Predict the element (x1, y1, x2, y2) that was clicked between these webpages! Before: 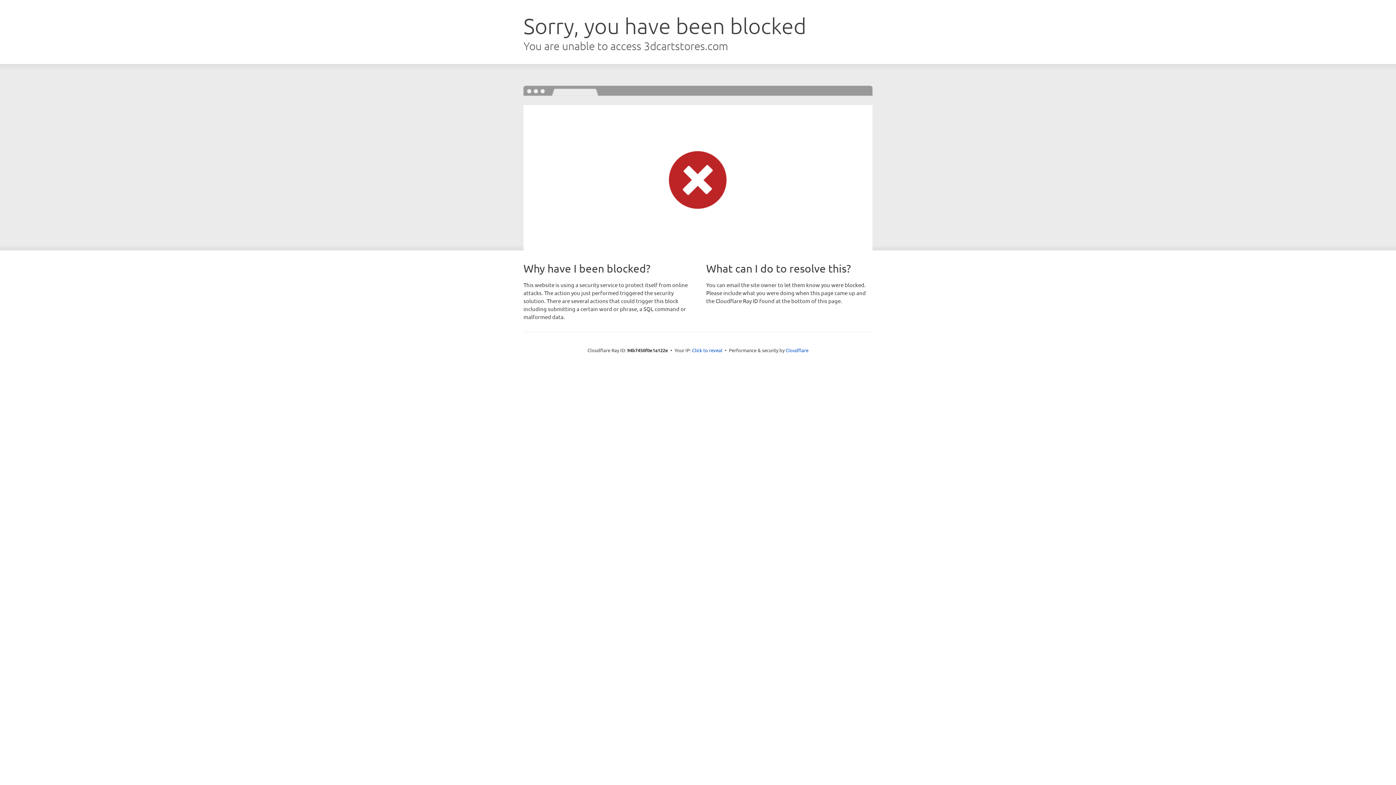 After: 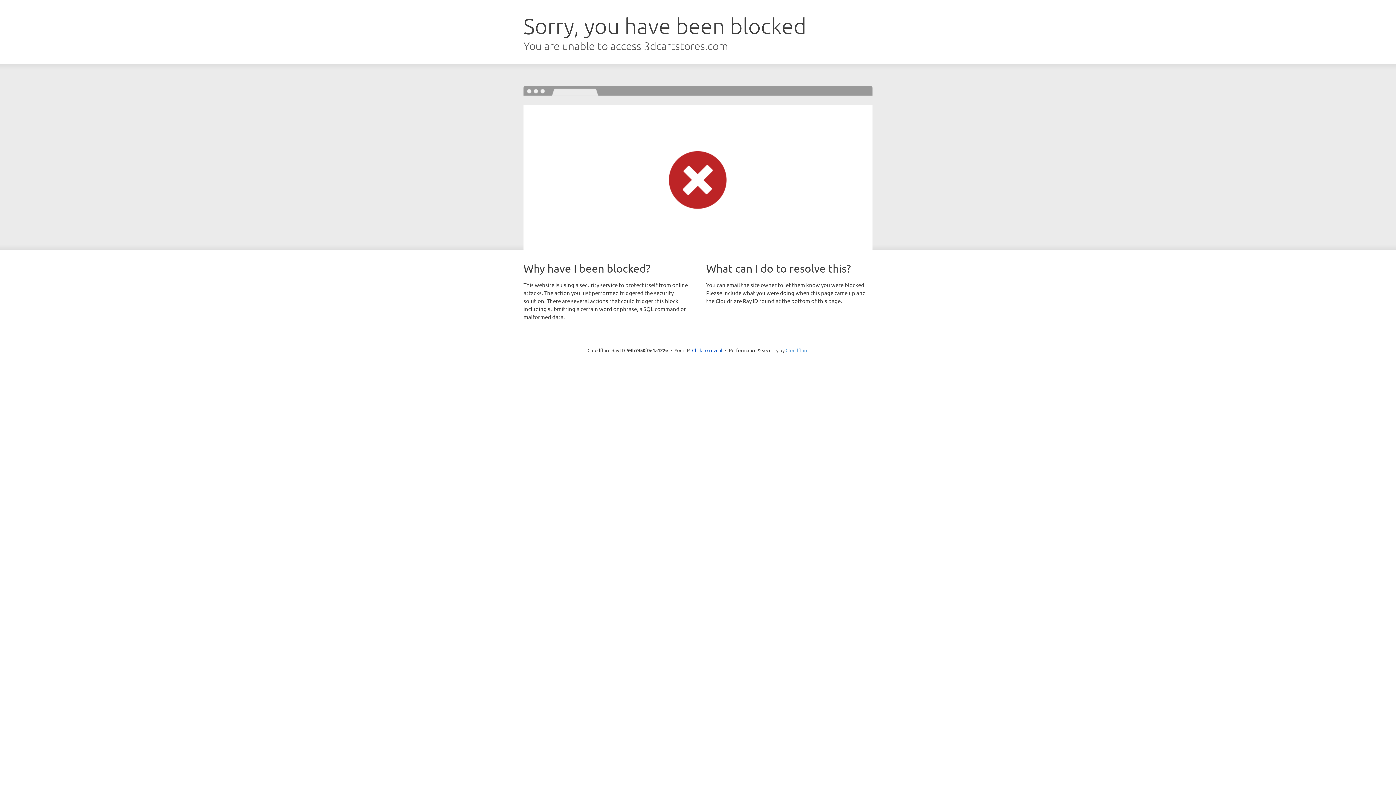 Action: label: Cloudflare bbox: (785, 347, 808, 353)